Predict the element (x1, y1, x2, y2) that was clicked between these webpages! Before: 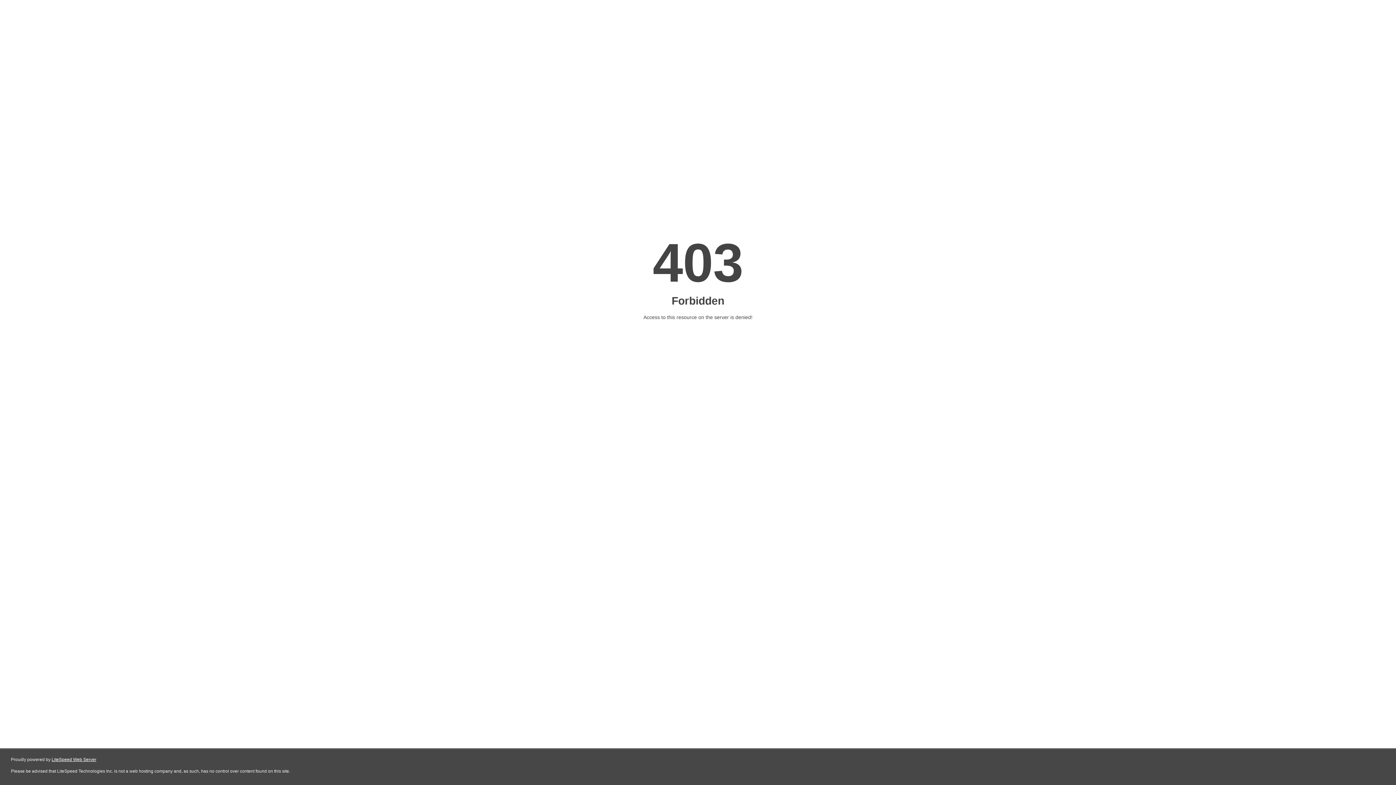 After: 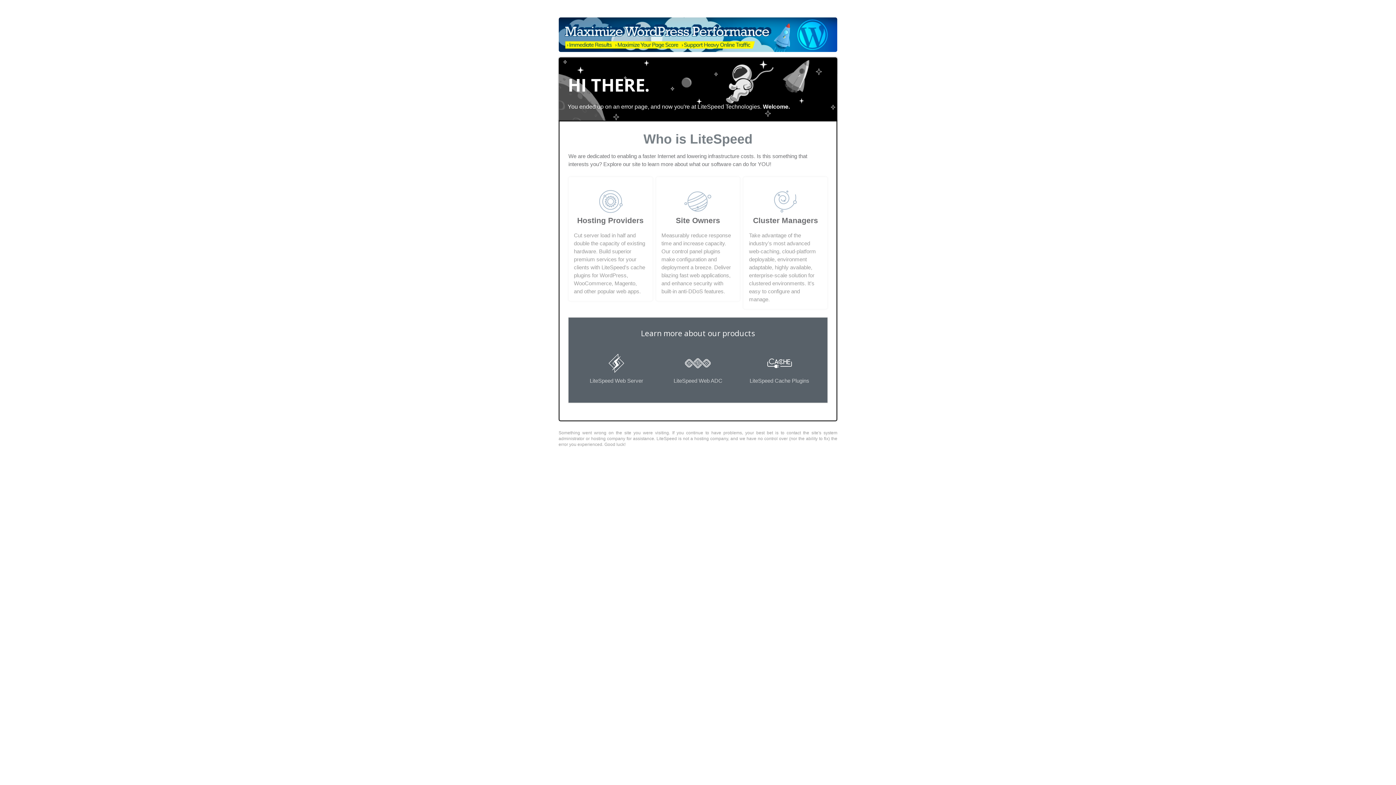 Action: label: LiteSpeed Web Server bbox: (51, 757, 96, 762)